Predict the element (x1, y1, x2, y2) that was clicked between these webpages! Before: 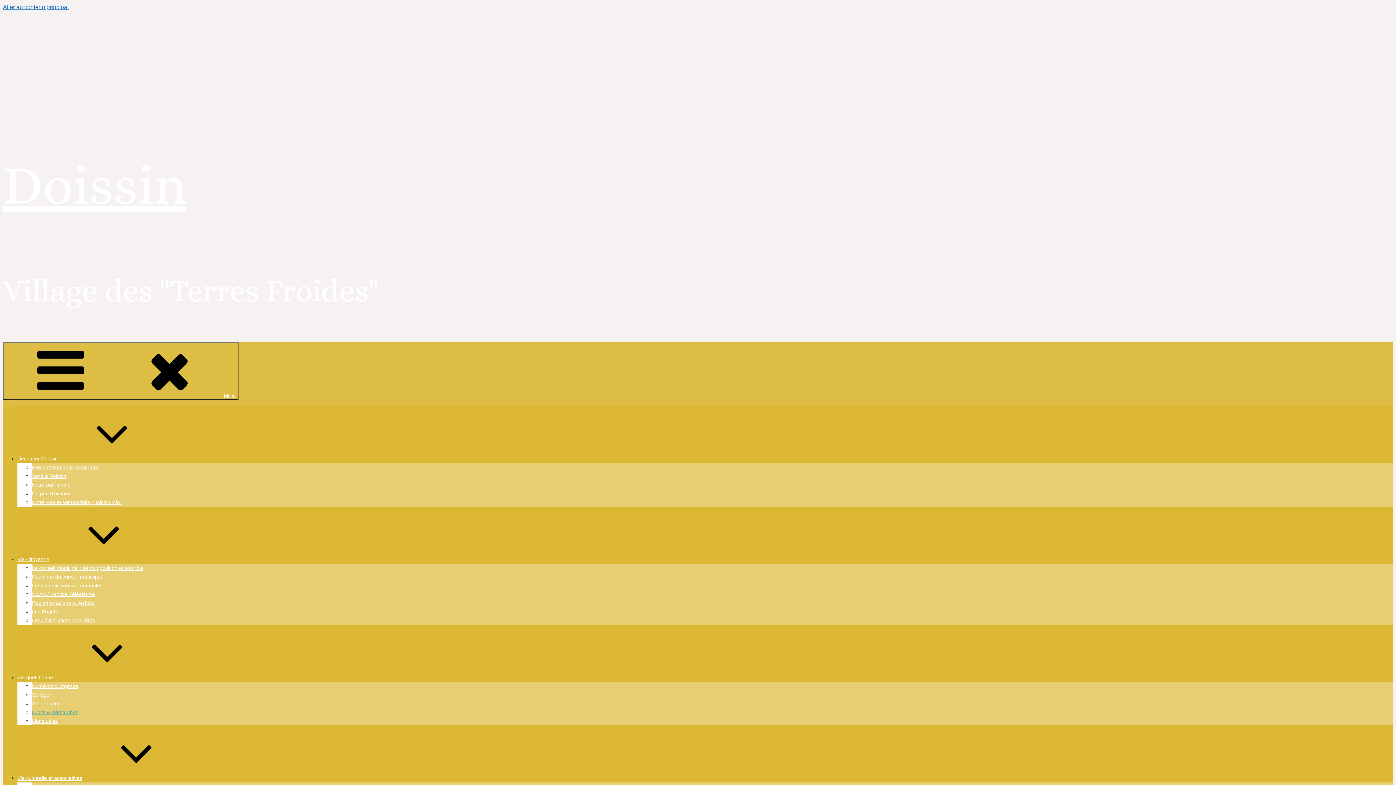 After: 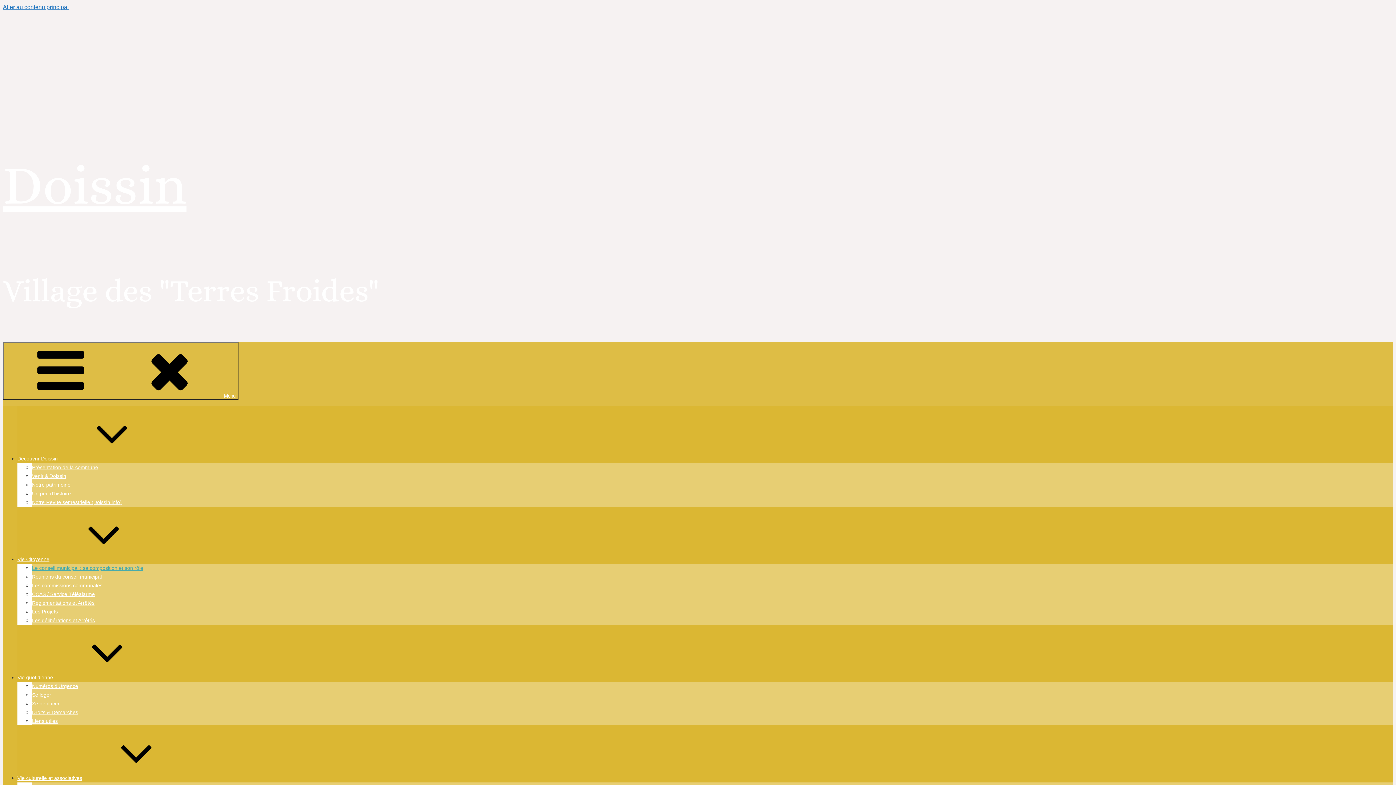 Action: bbox: (32, 565, 143, 571) label: Le conseil municipal : sa composition et son rôle